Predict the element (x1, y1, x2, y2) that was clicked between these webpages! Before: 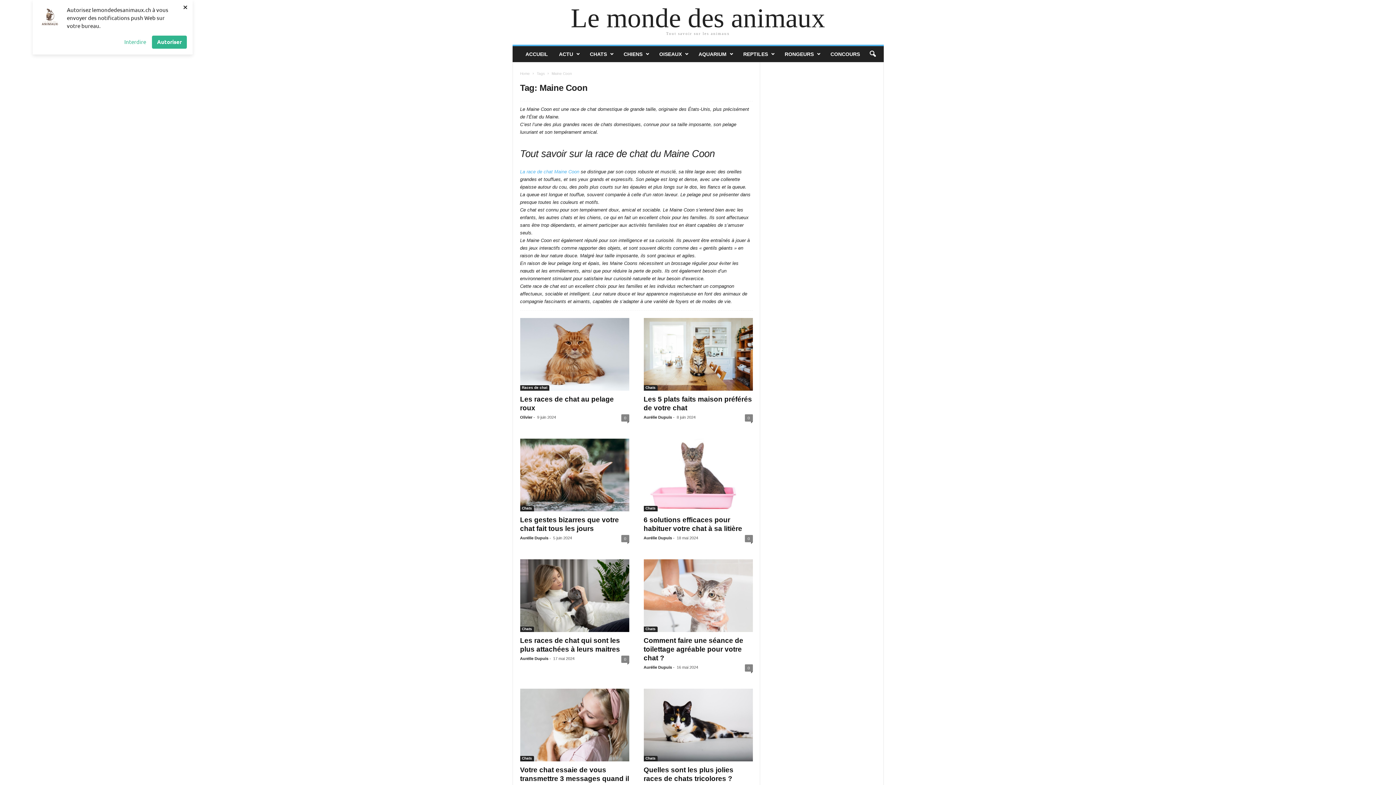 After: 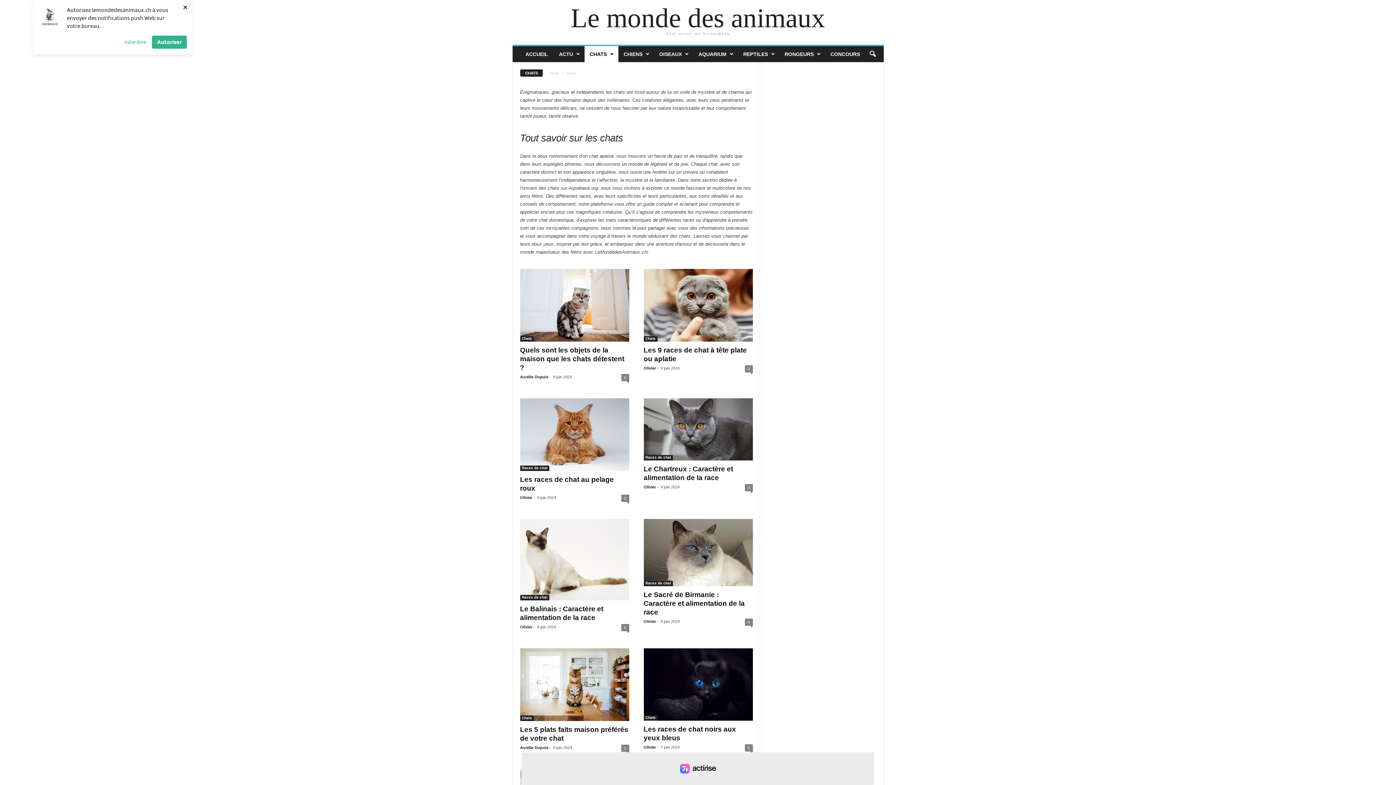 Action: label: CHATS bbox: (584, 46, 618, 62)